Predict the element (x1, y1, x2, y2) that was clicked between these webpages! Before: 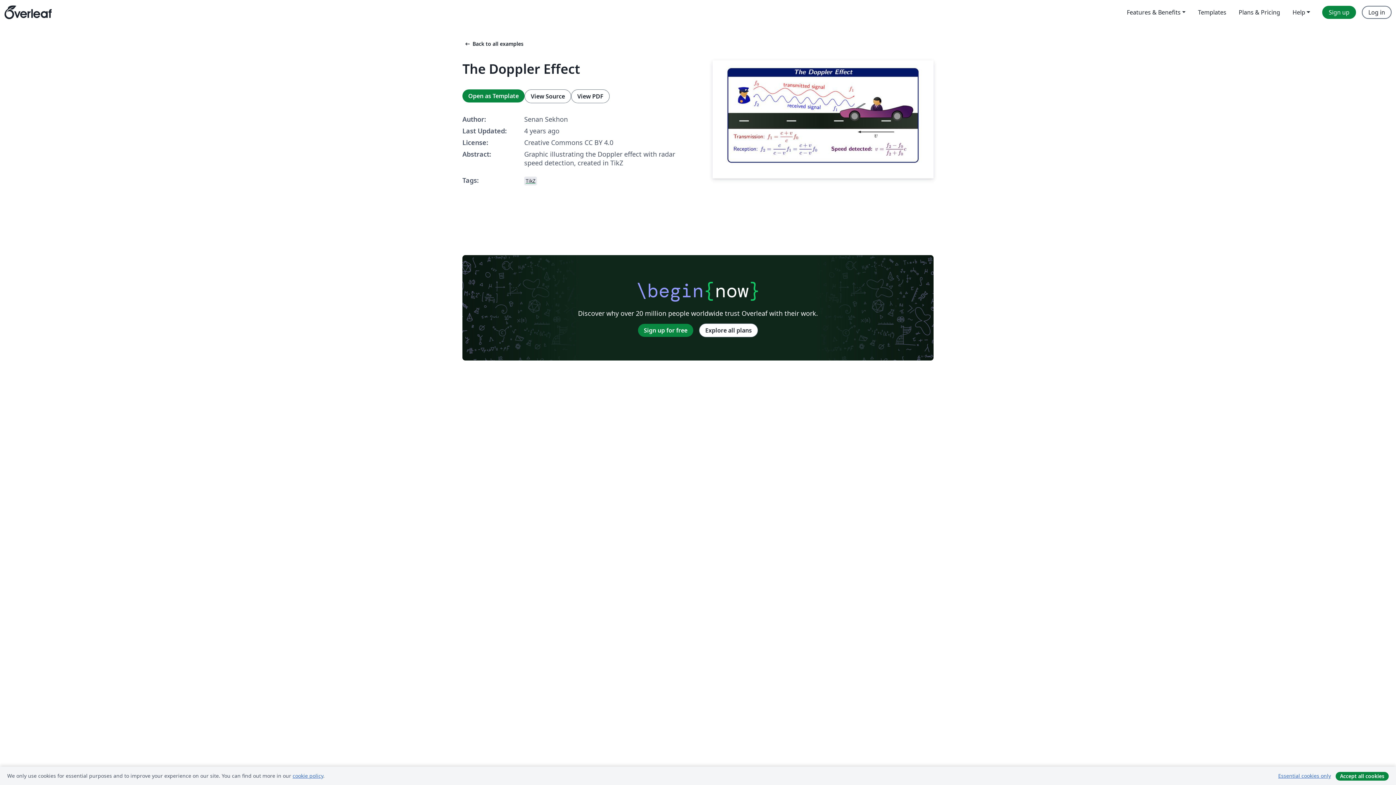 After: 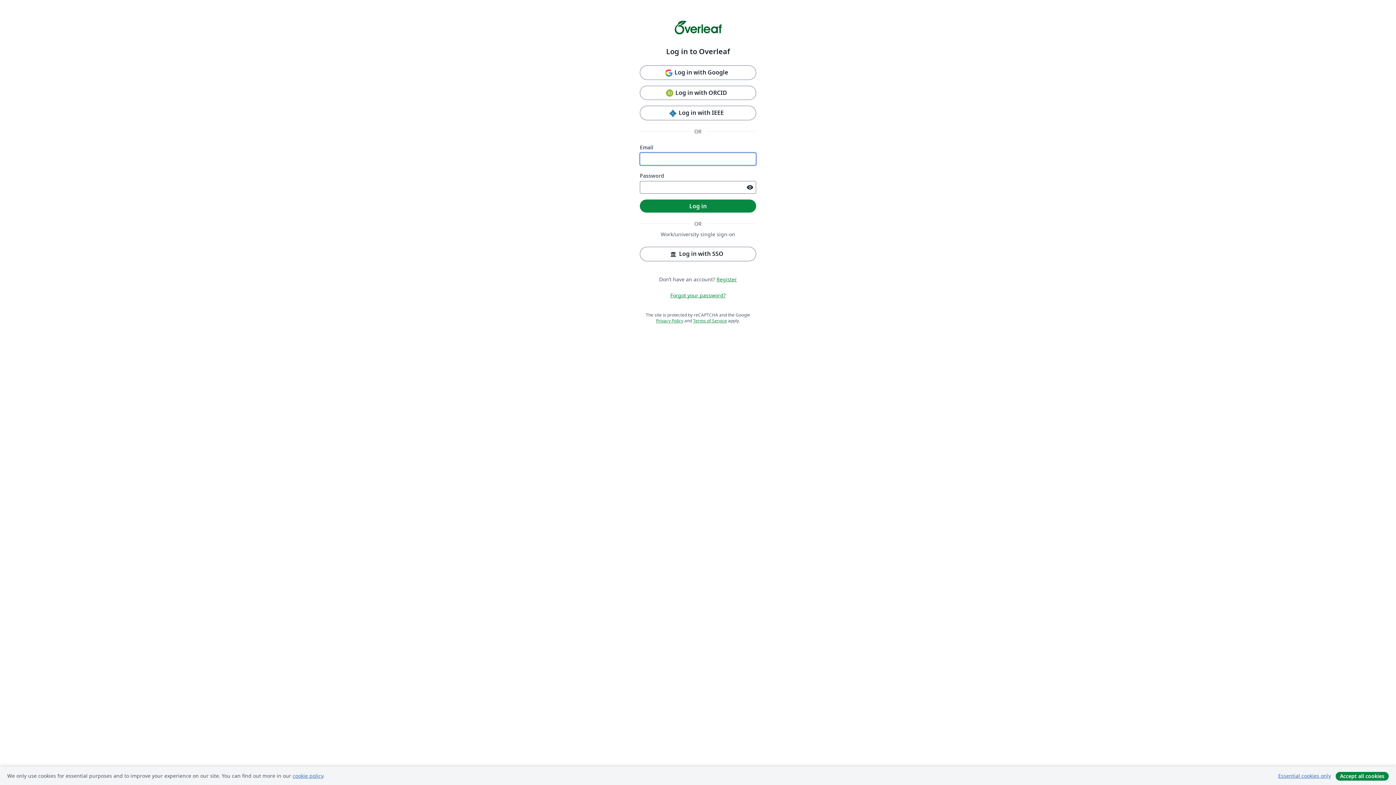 Action: label: Log in bbox: (1362, 5, 1392, 18)